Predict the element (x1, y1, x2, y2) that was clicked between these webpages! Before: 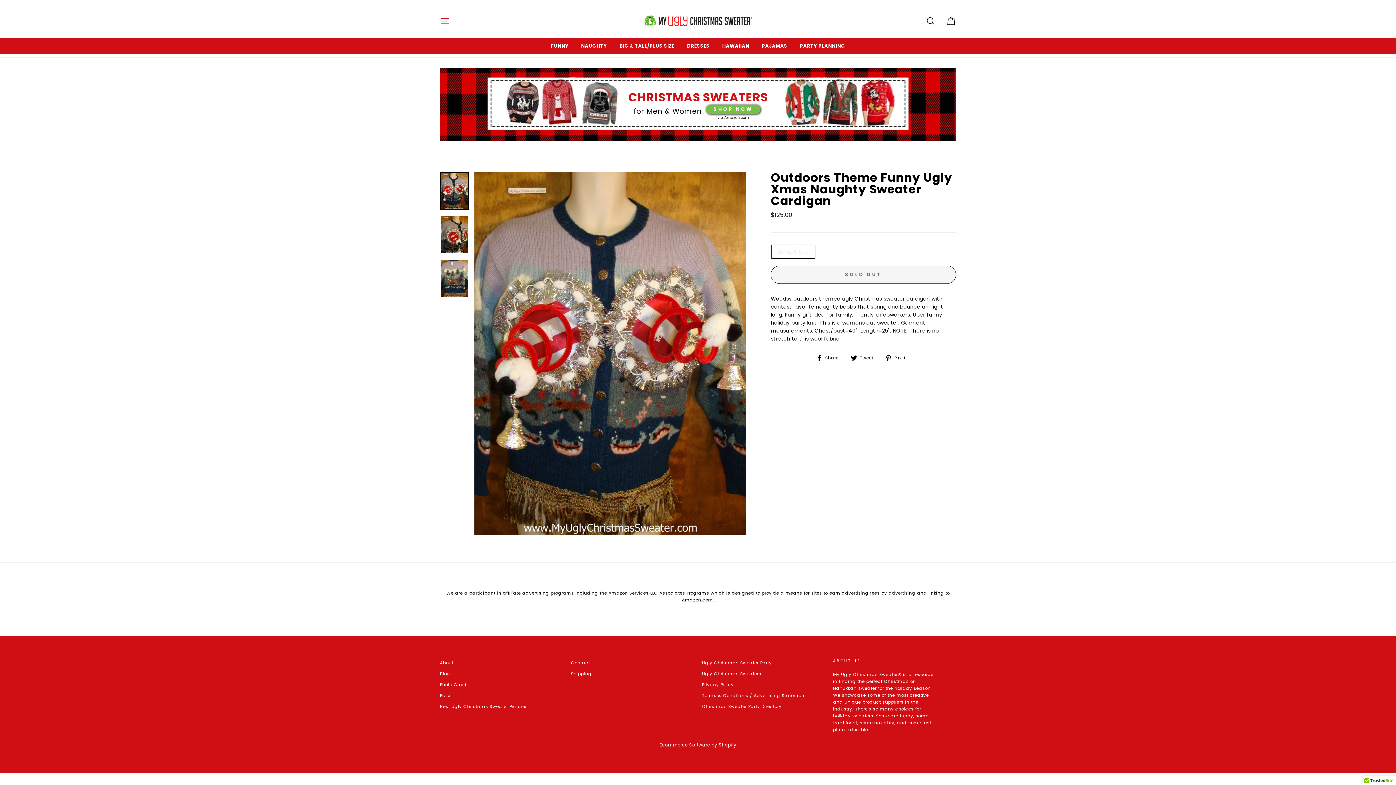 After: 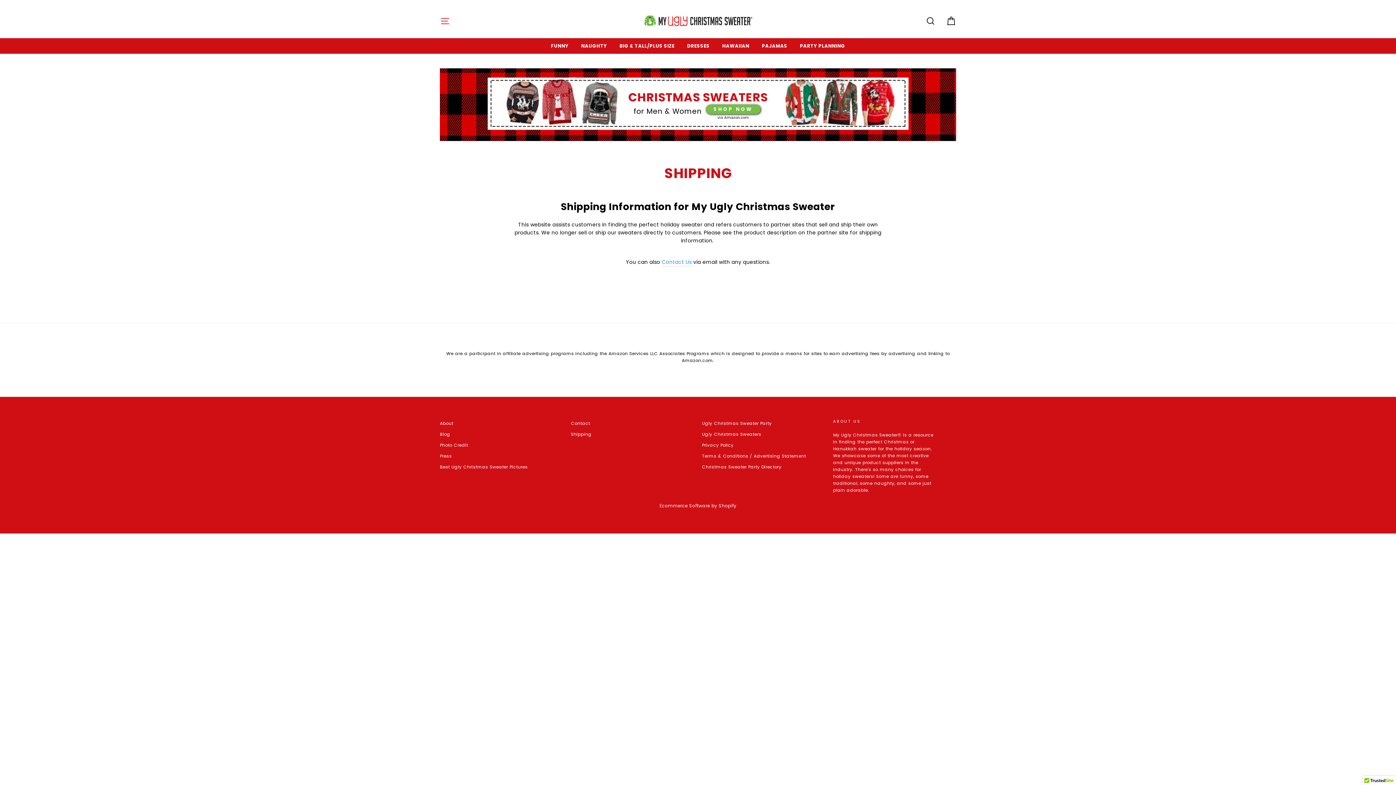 Action: bbox: (571, 669, 591, 679) label: Shipping